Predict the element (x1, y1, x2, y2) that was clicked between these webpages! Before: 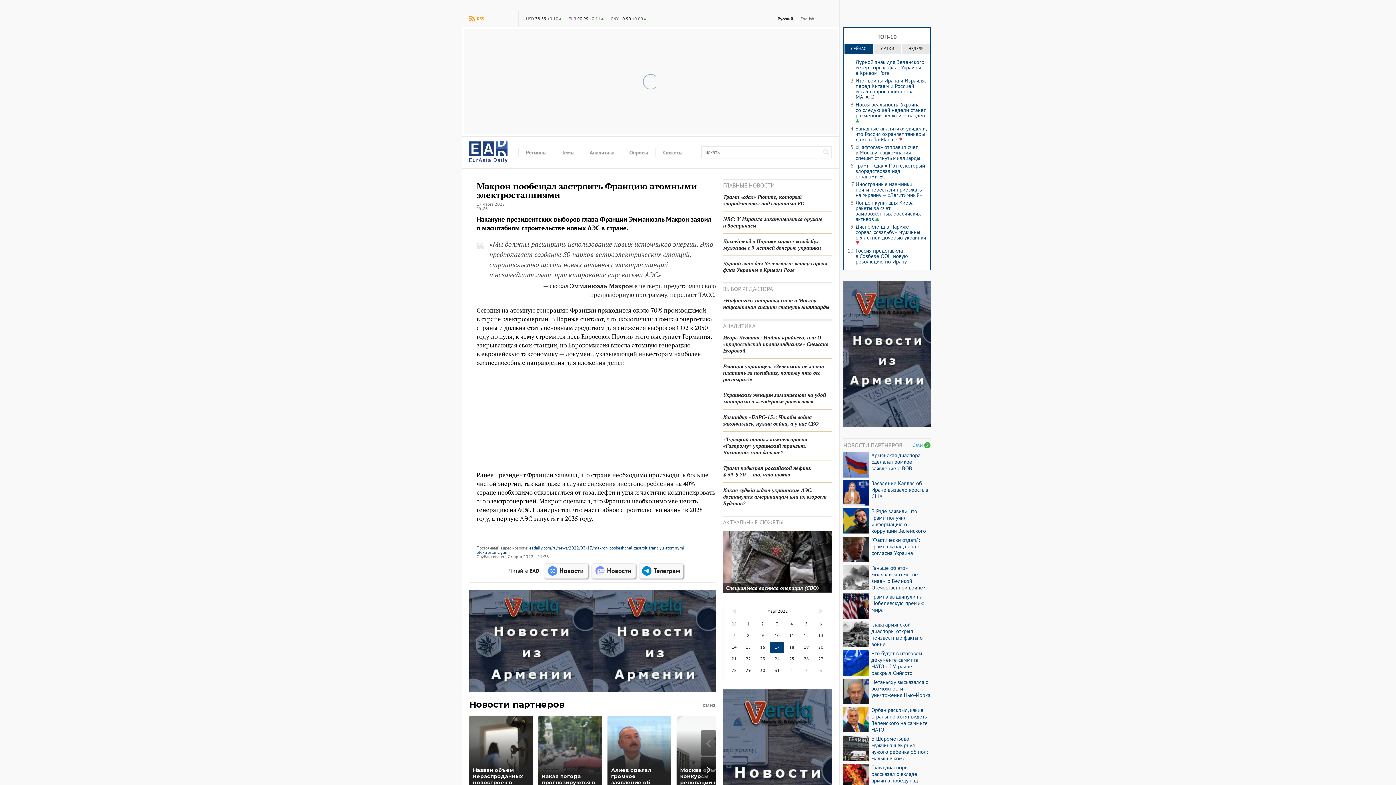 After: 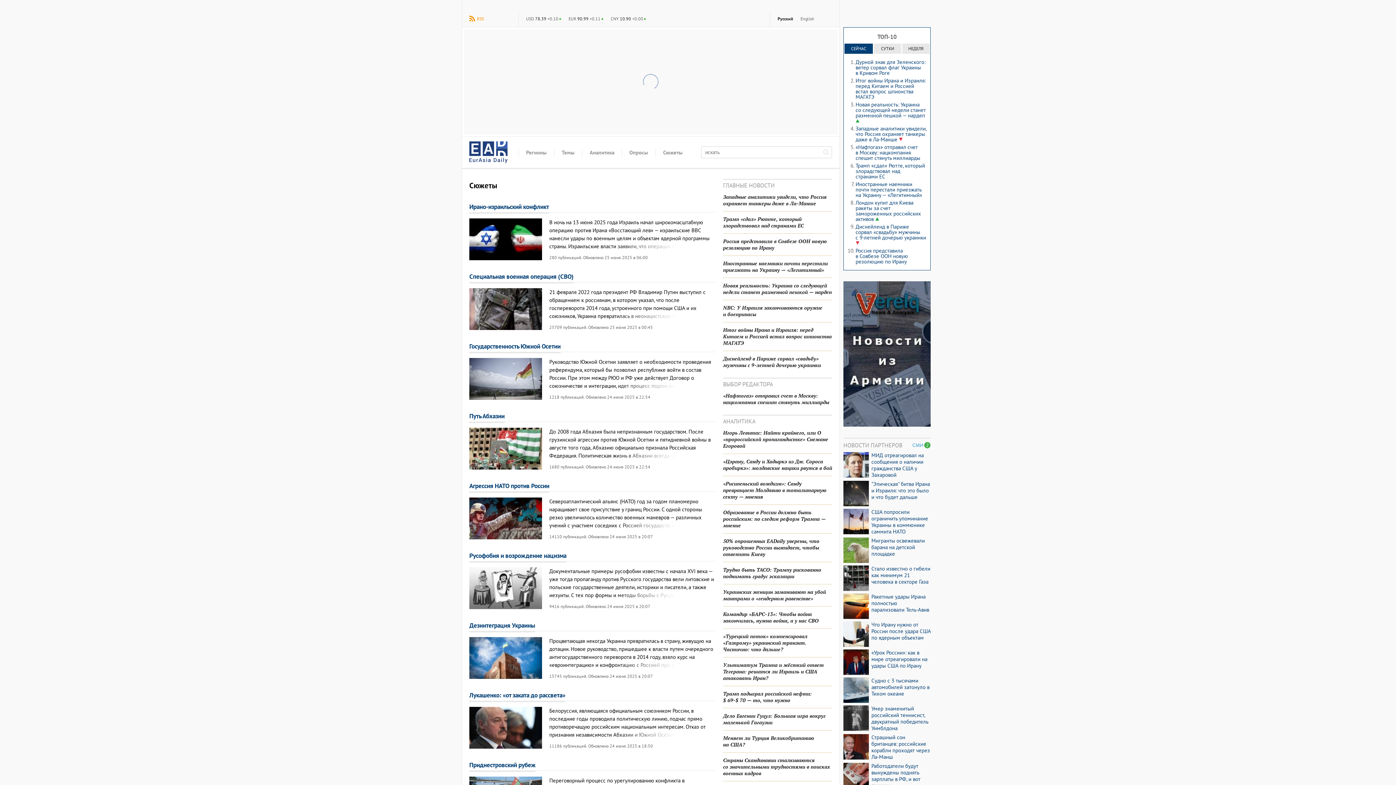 Action: bbox: (655, 144, 690, 160) label: Сюжеты